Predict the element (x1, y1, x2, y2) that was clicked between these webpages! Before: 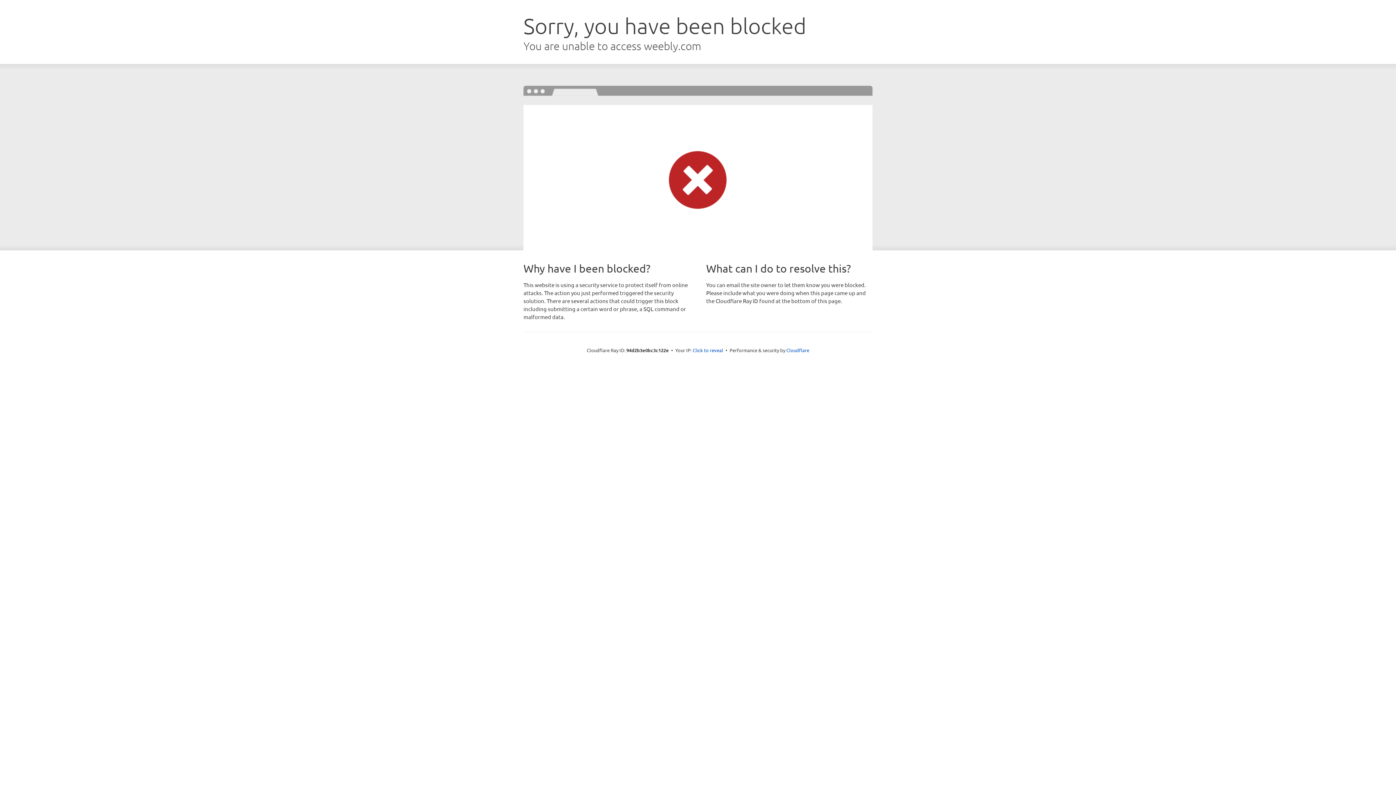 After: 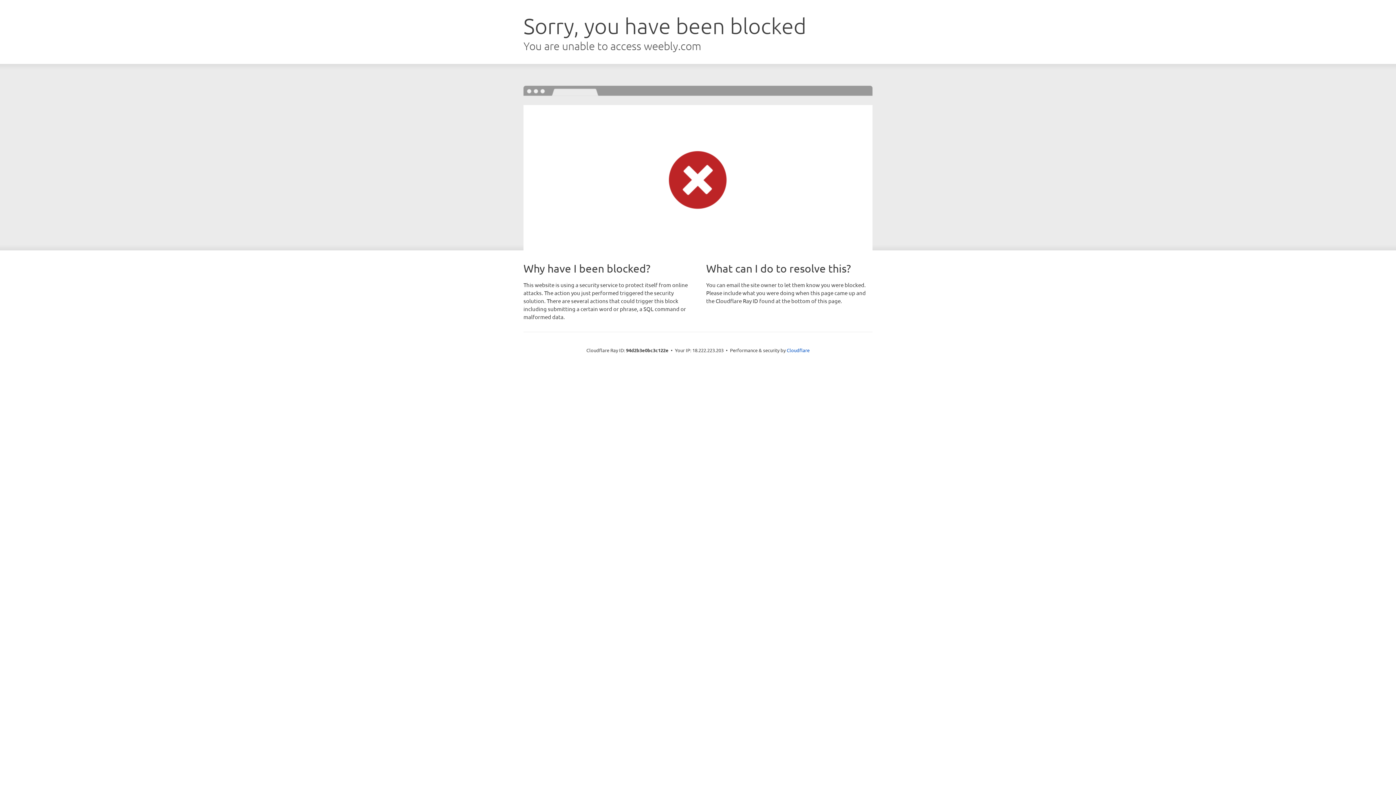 Action: bbox: (692, 346, 723, 353) label: Click to reveal